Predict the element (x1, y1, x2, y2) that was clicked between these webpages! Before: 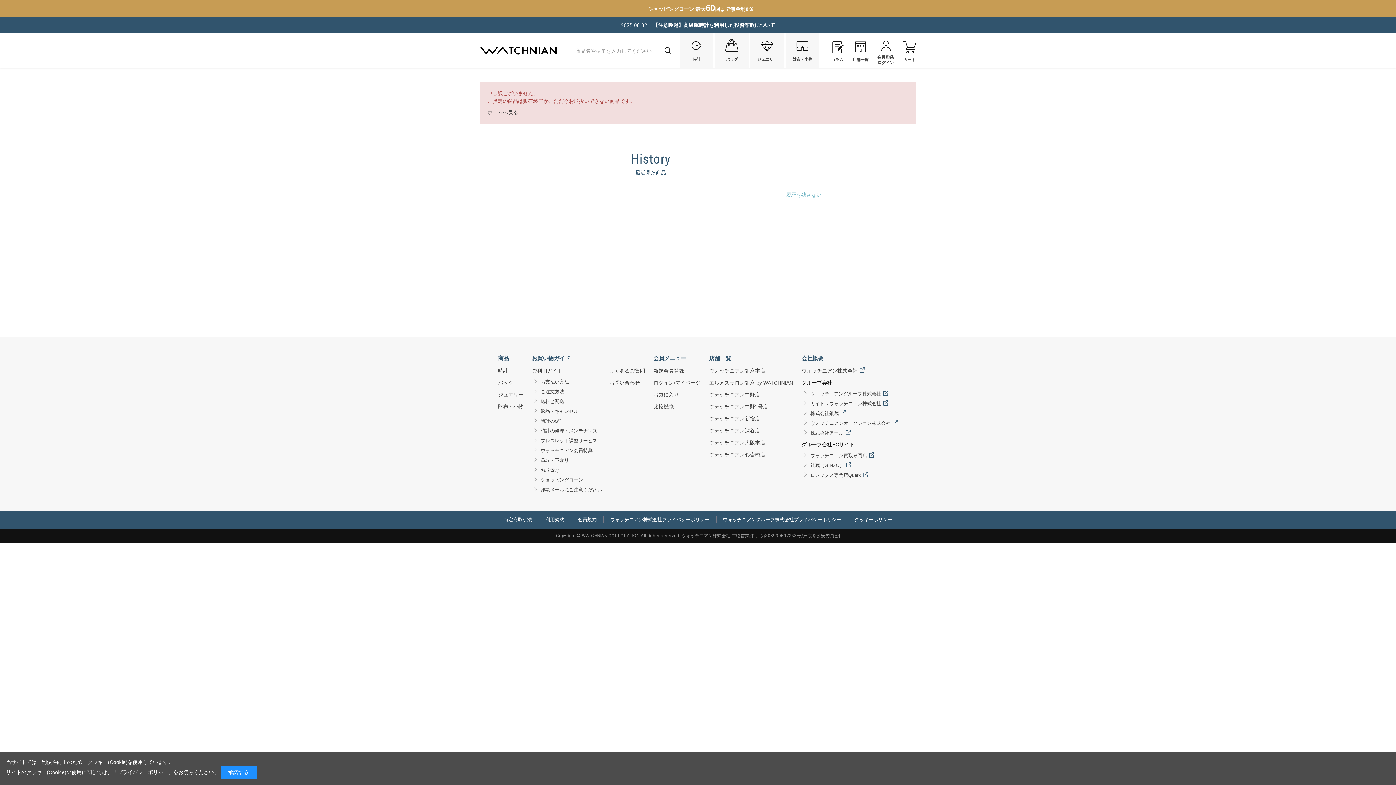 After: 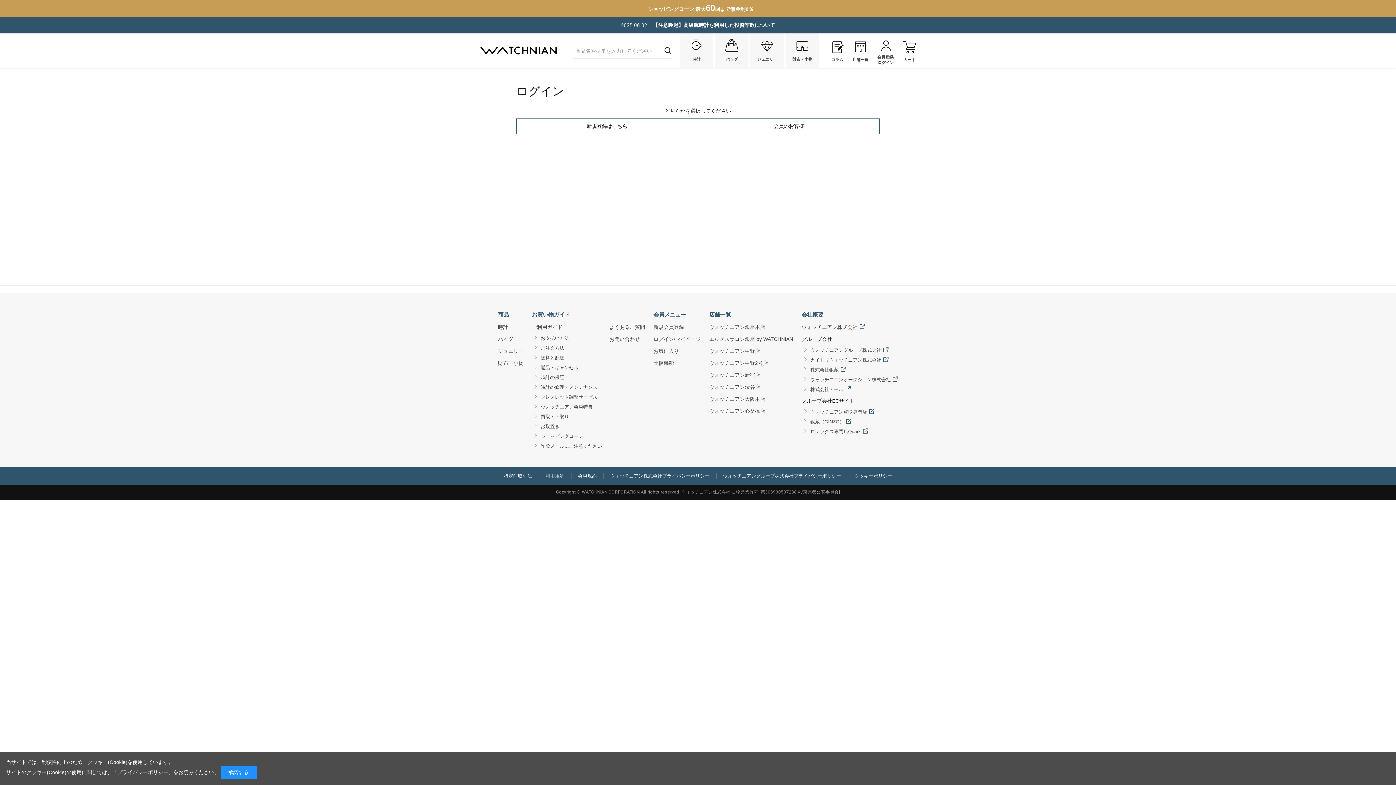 Action: bbox: (653, 392, 679, 397) label: お気に入り